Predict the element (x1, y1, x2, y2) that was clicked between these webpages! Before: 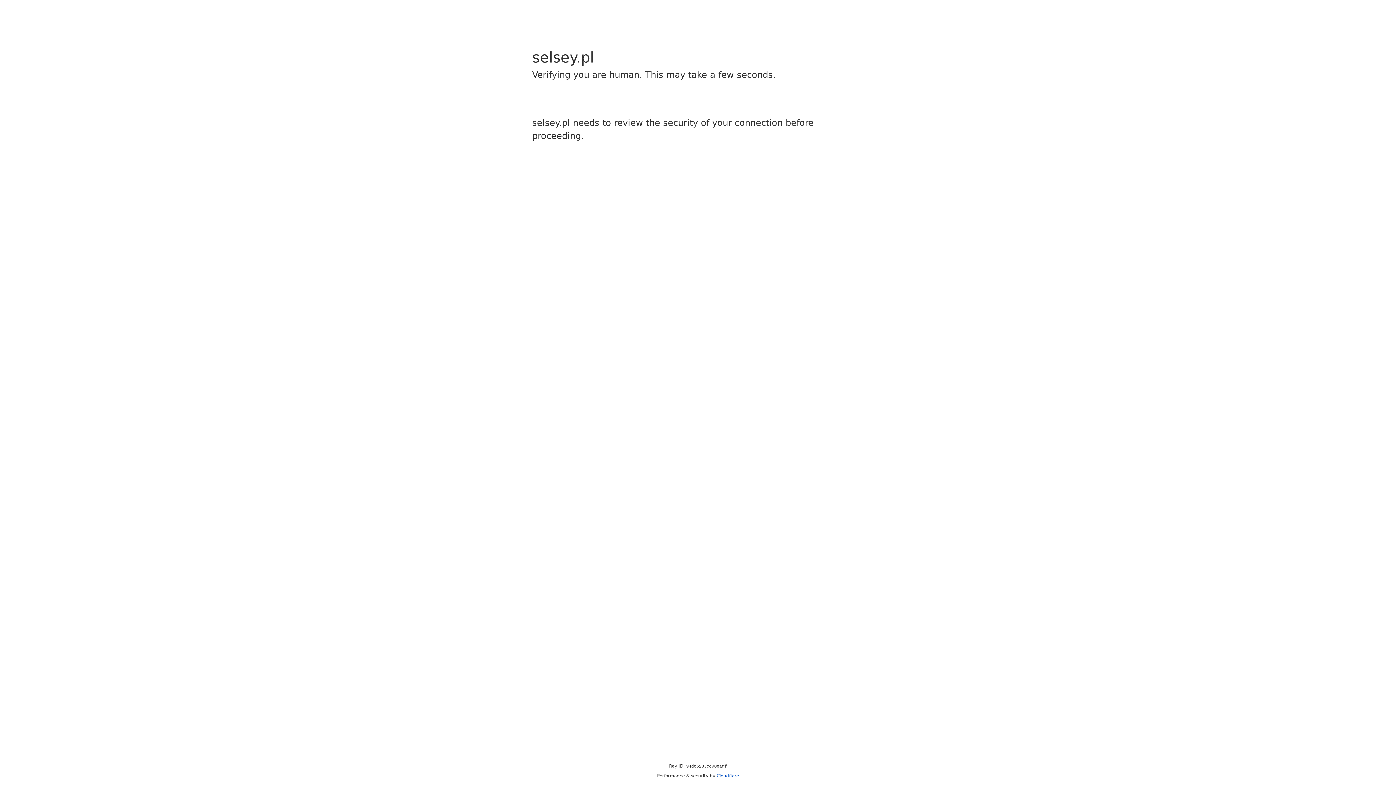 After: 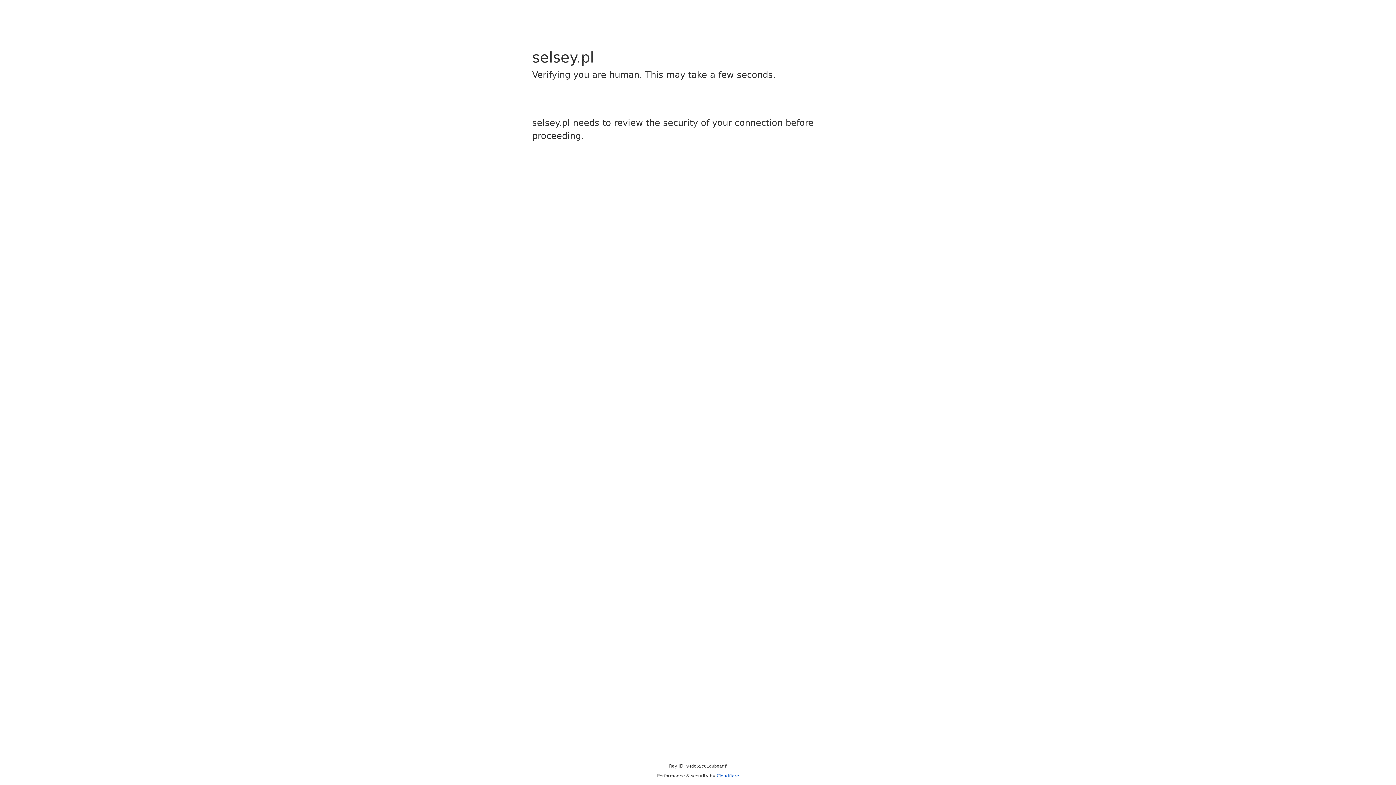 Action: label: Cloudflare bbox: (716, 773, 739, 778)